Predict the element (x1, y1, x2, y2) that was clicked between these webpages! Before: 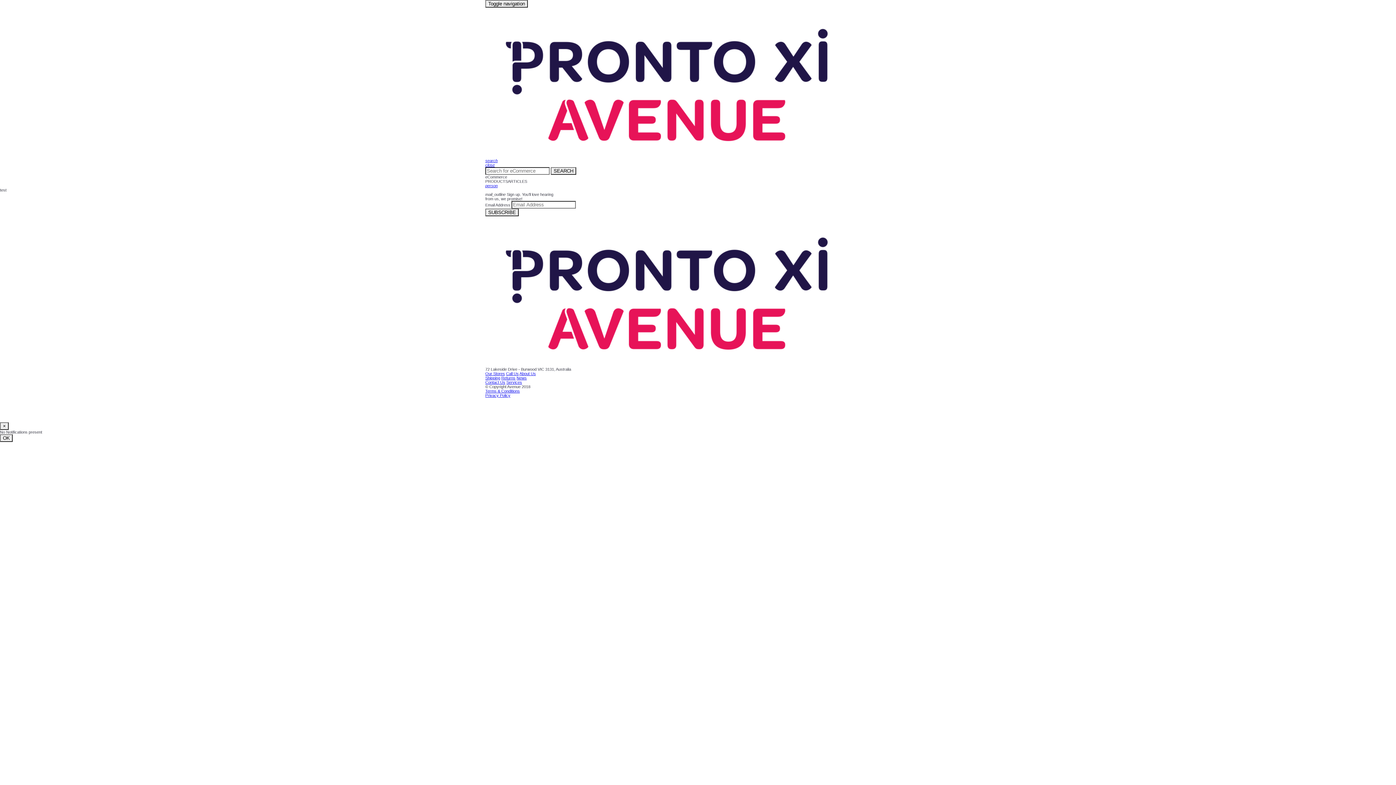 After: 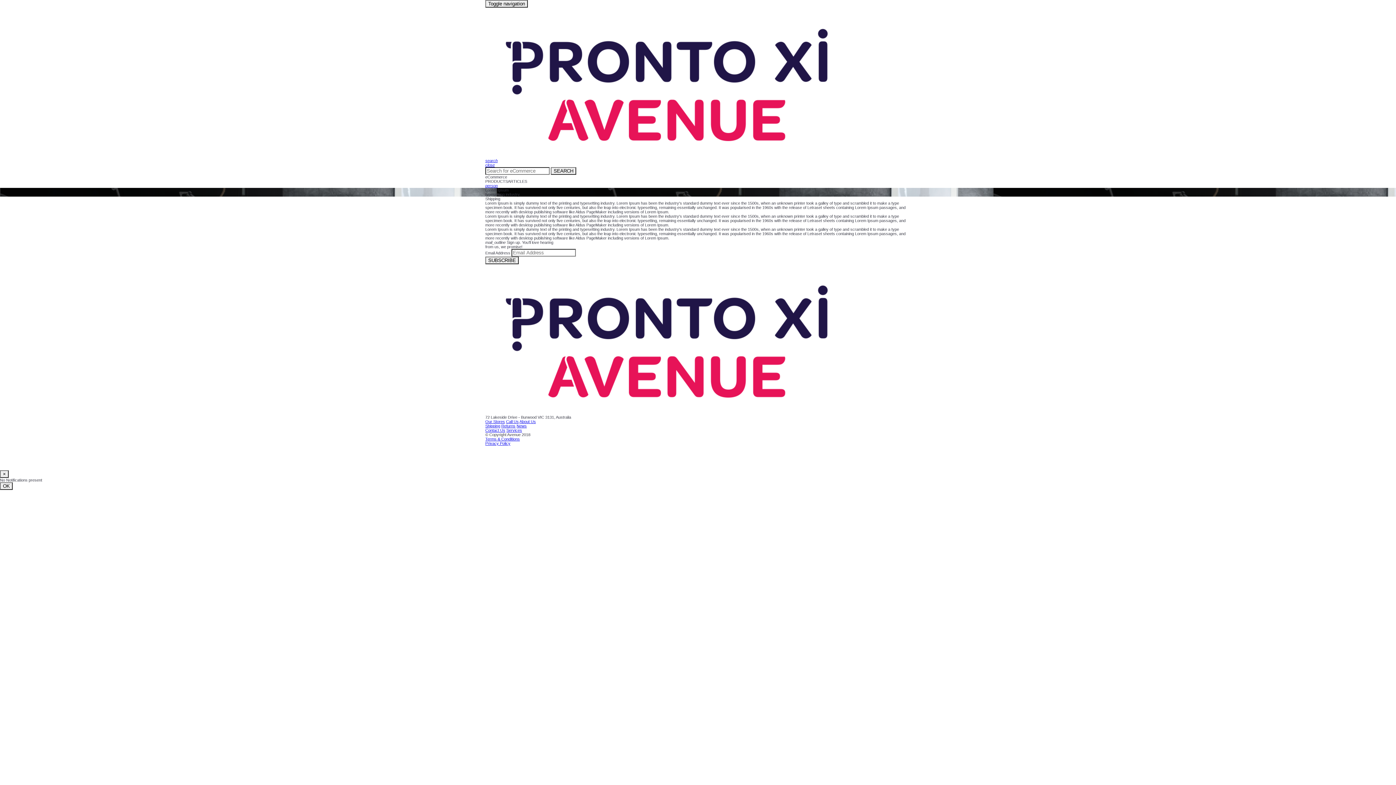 Action: bbox: (485, 376, 500, 380) label: Shipping